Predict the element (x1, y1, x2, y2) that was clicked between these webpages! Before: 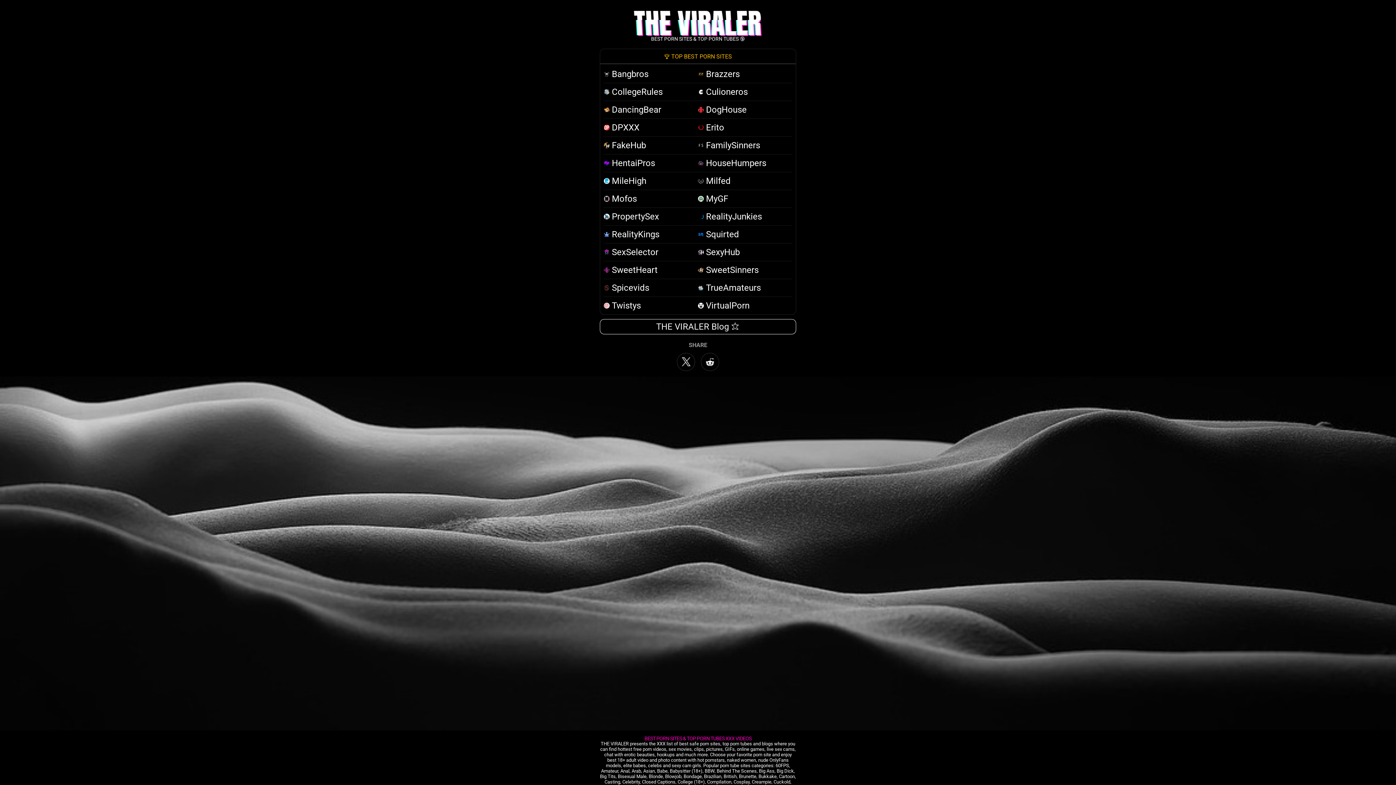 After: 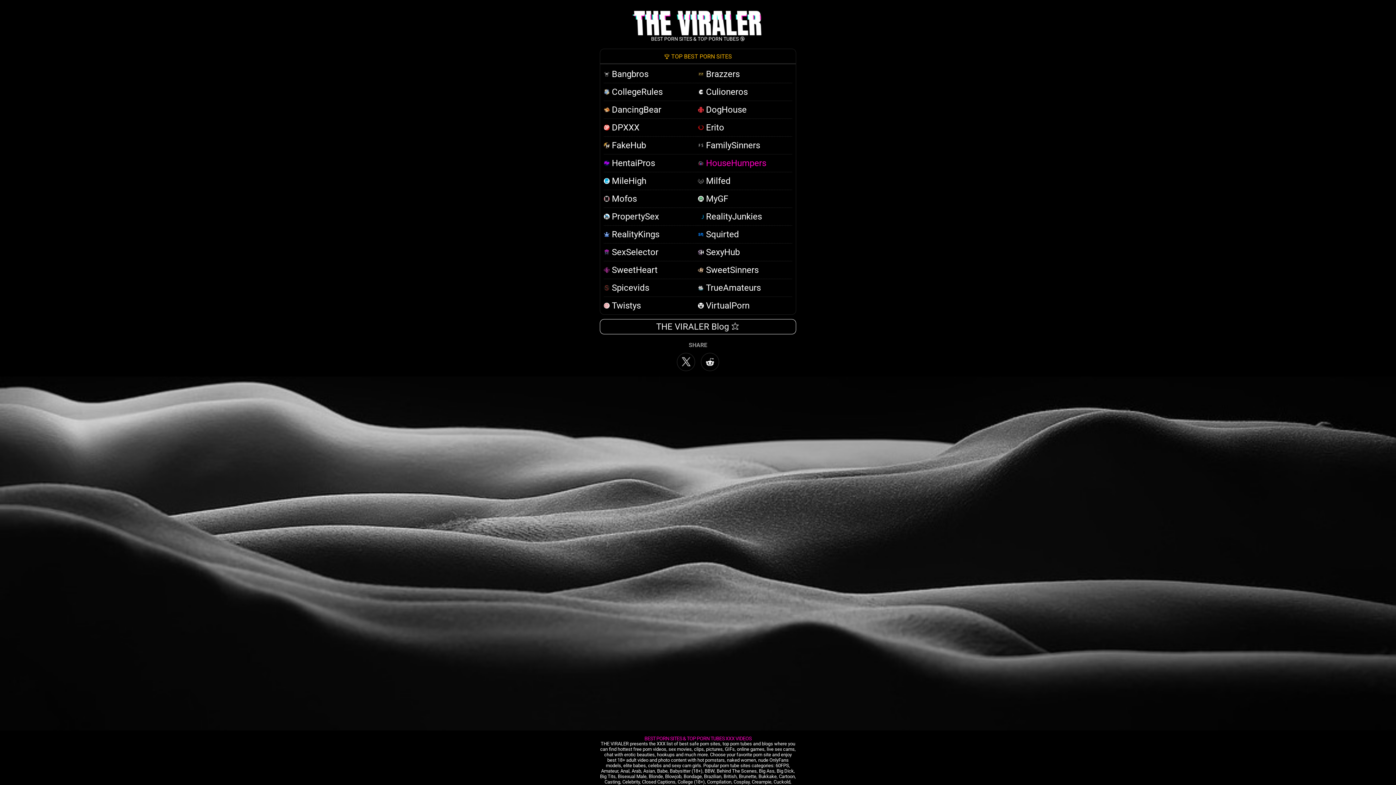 Action: bbox: (698, 158, 766, 168) label:  HouseHumpers